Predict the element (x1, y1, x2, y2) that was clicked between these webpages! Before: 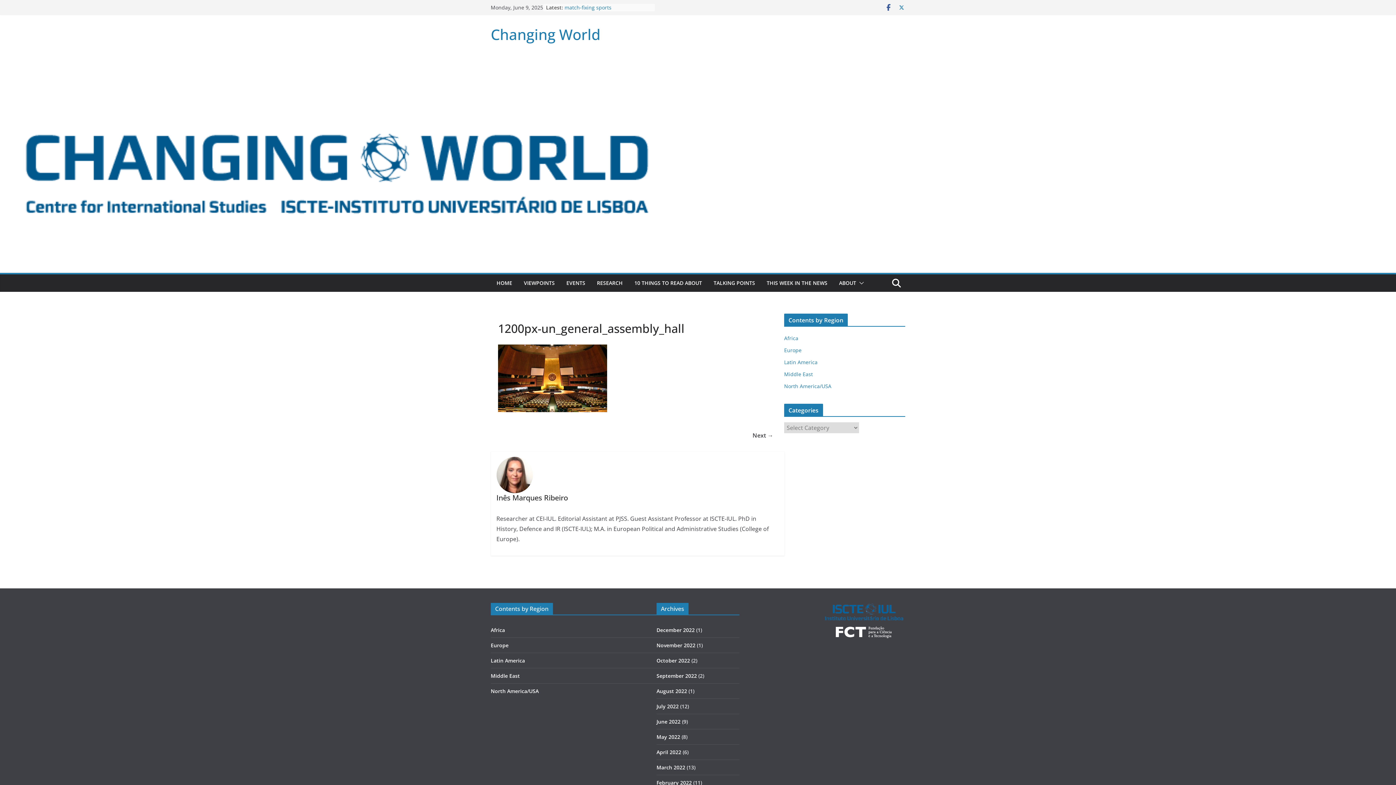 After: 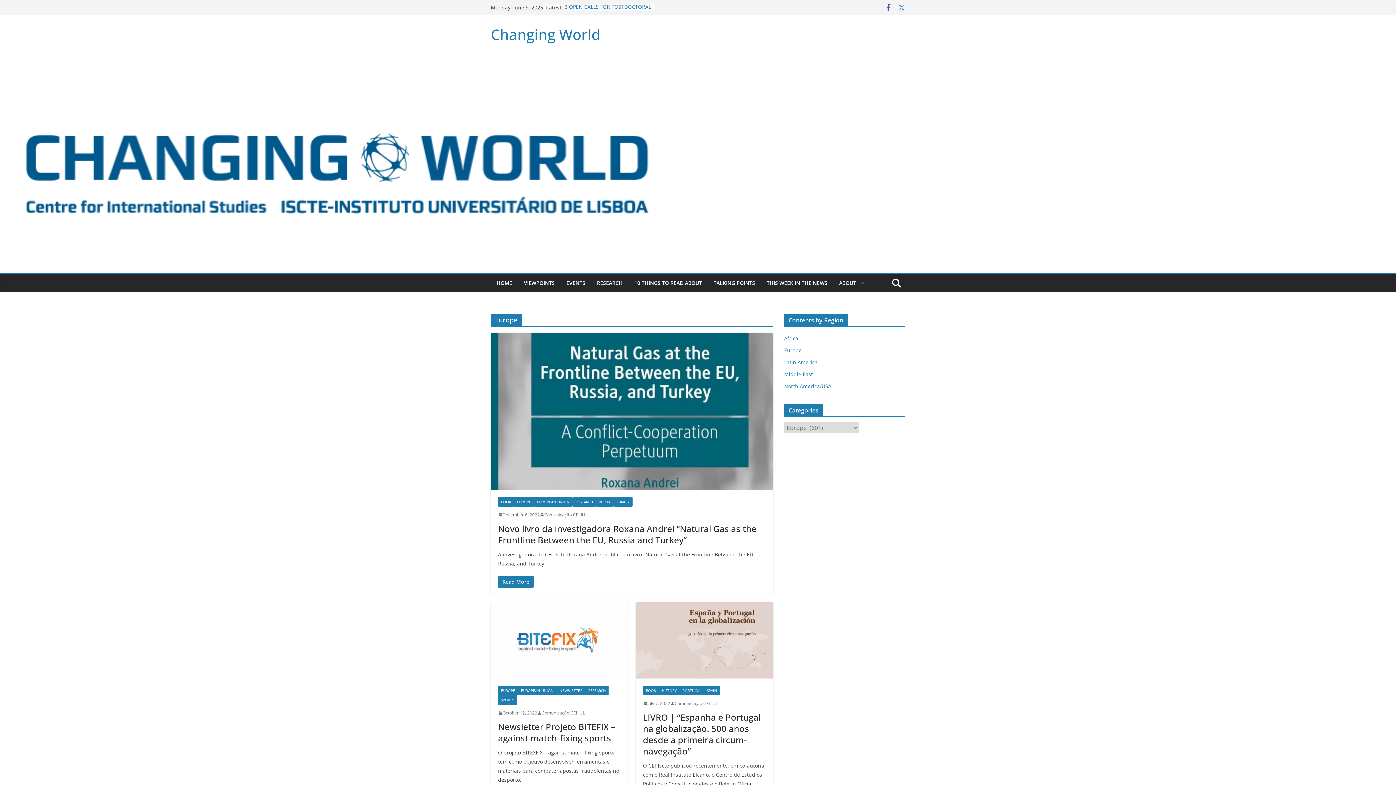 Action: bbox: (490, 642, 508, 648) label: Europe